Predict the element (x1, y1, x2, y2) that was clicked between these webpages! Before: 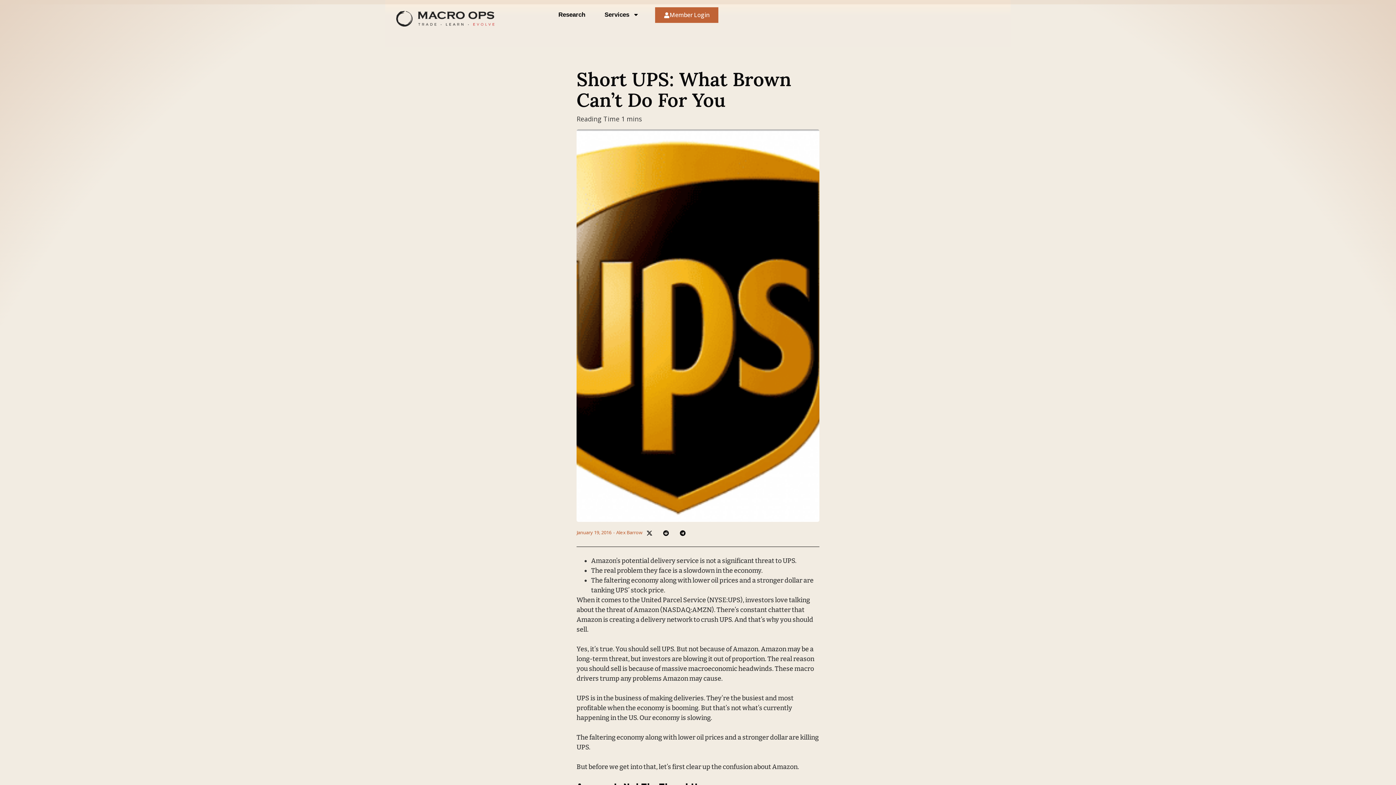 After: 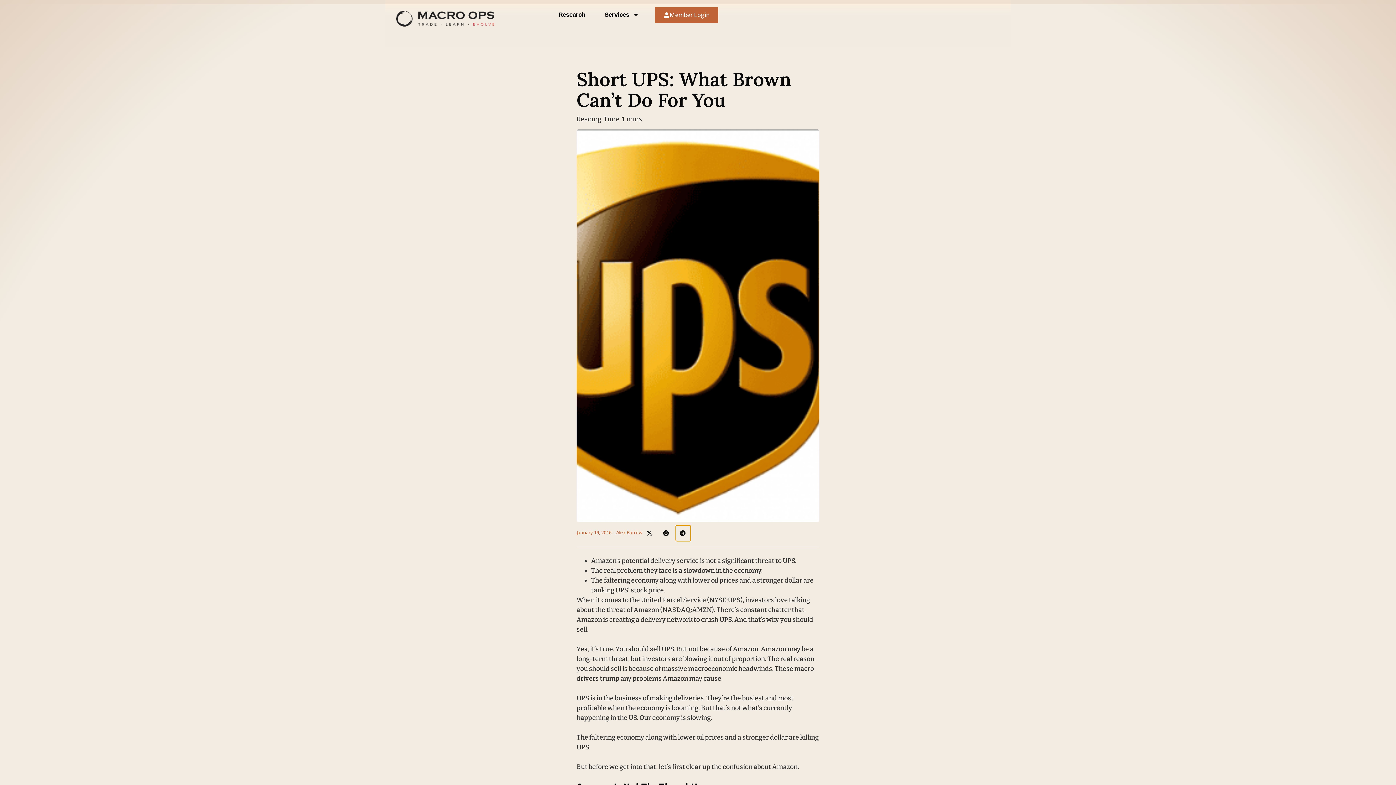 Action: label: Share on telegram bbox: (675, 525, 690, 541)